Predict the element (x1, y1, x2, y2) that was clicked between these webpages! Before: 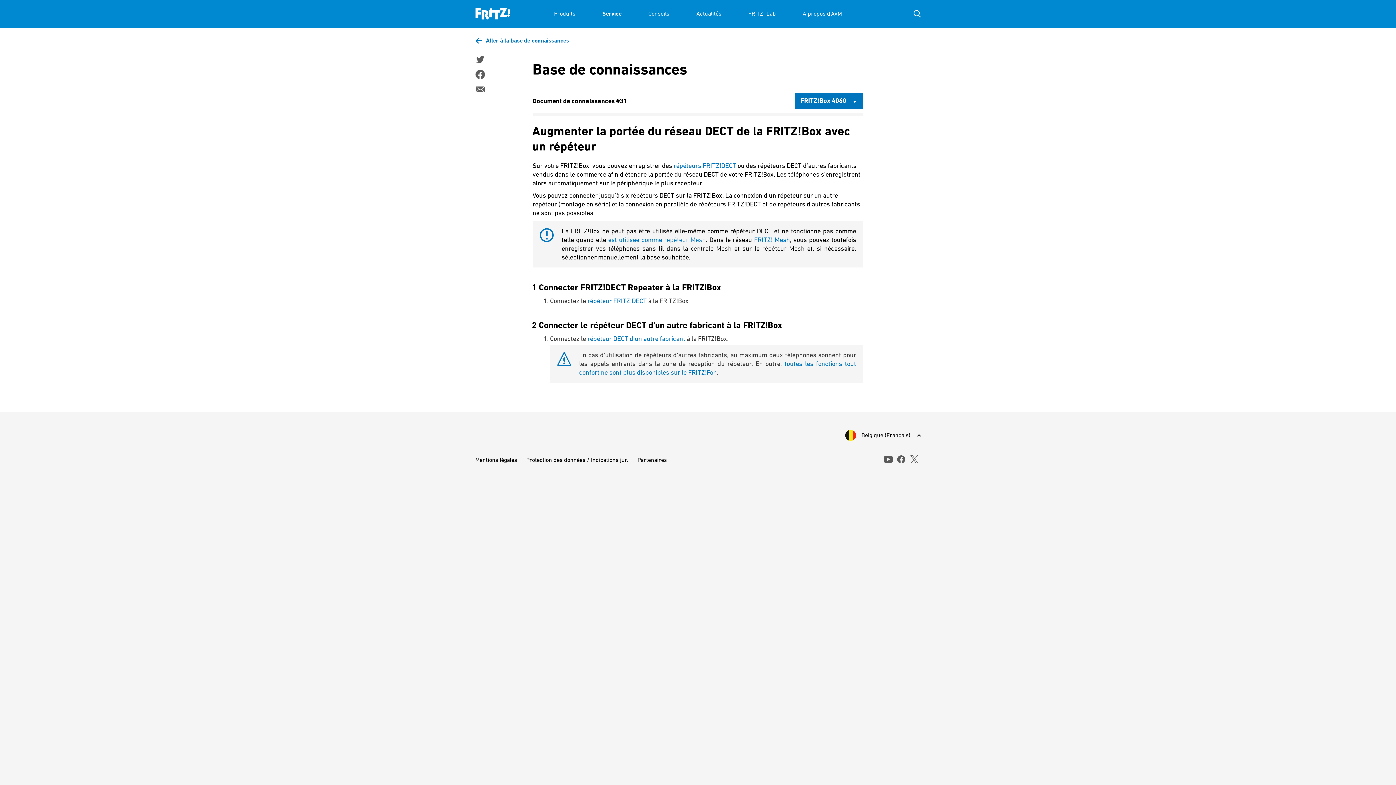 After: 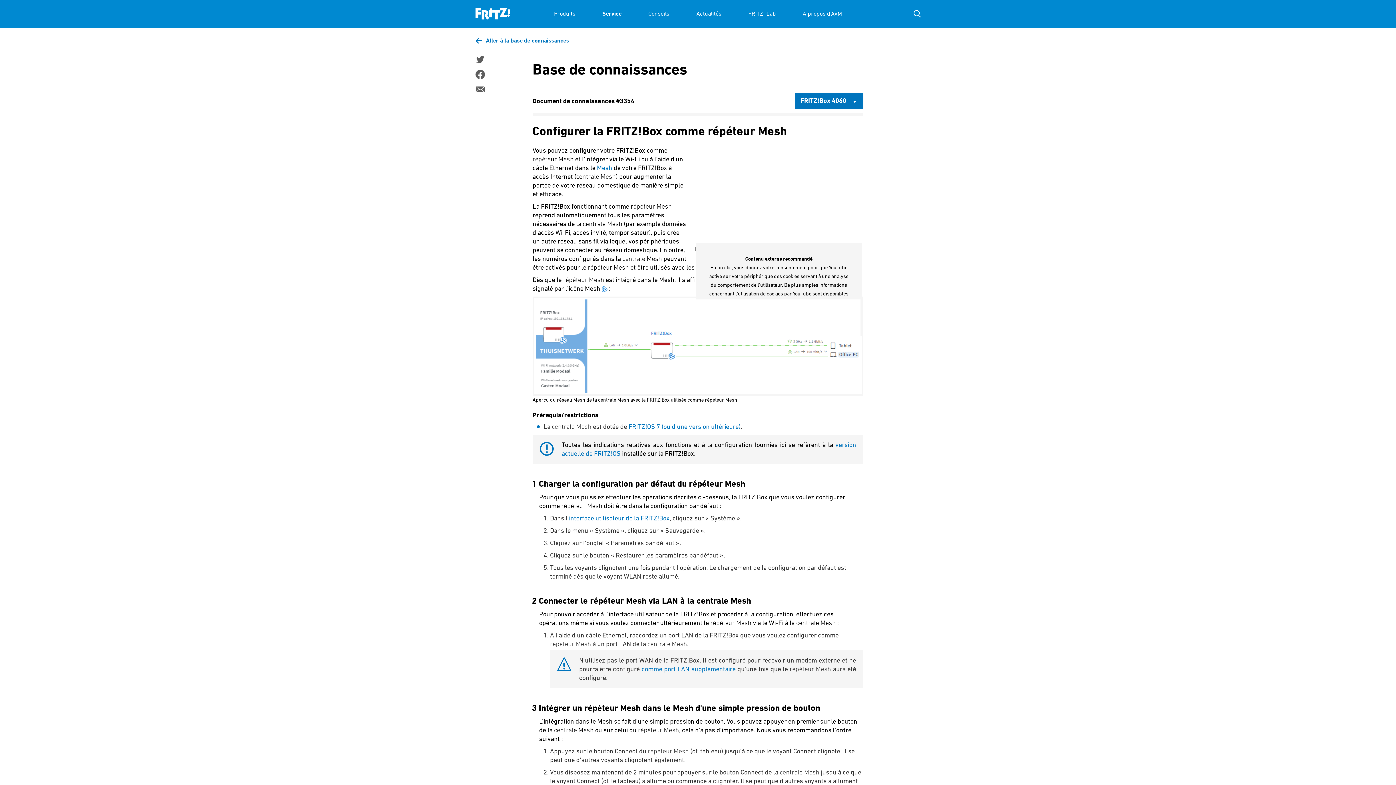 Action: label: est utilisée comme répéteur Mesh bbox: (608, 236, 706, 243)